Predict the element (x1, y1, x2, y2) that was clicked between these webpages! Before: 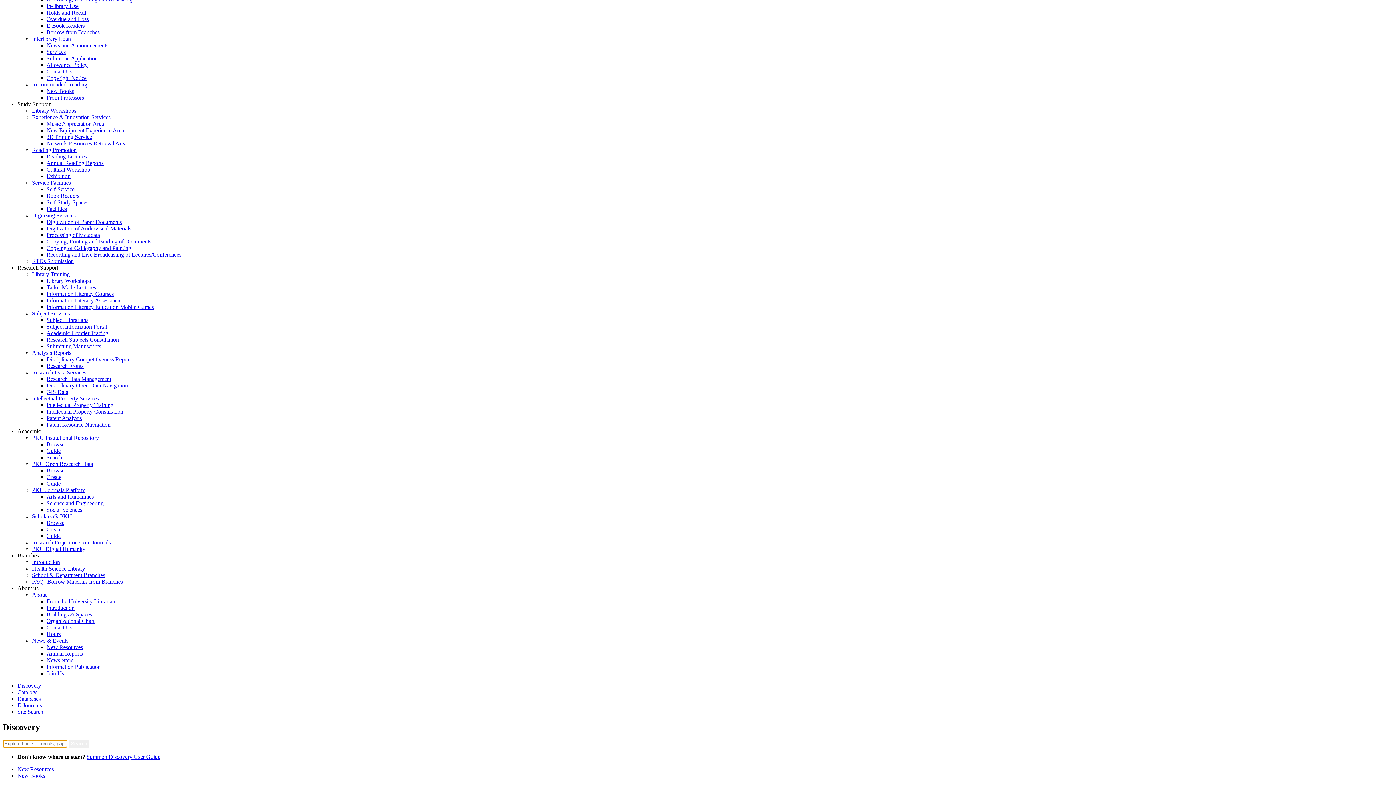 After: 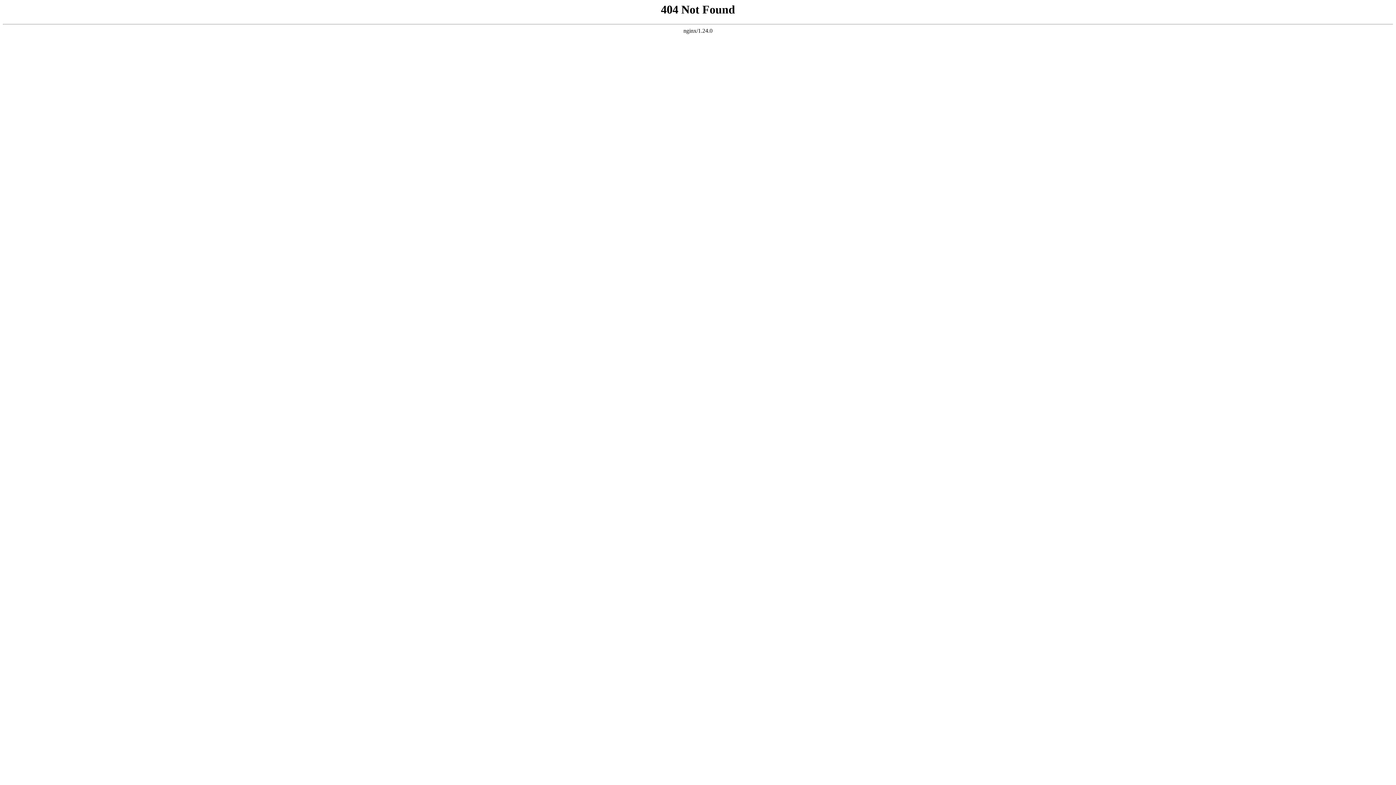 Action: label: Science and Engineering bbox: (46, 500, 103, 506)